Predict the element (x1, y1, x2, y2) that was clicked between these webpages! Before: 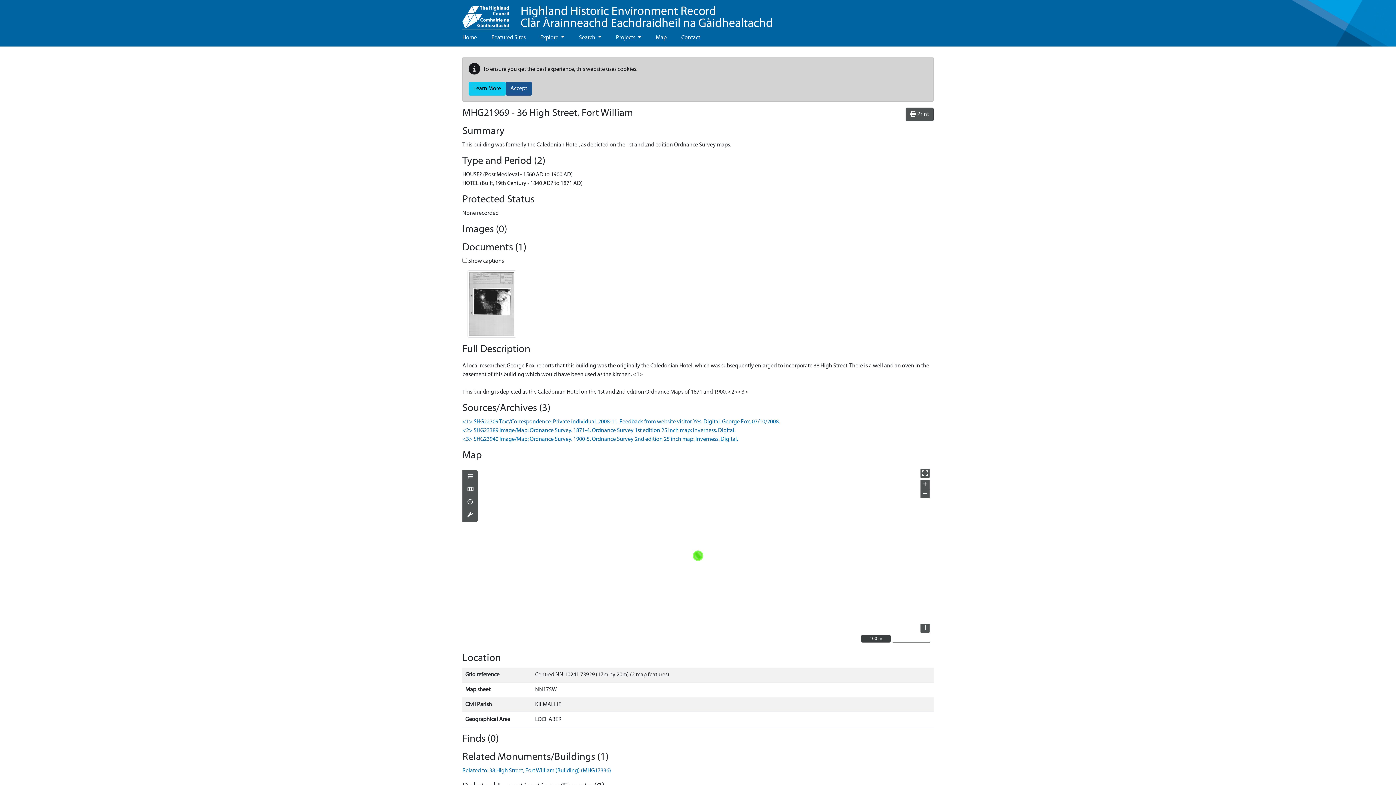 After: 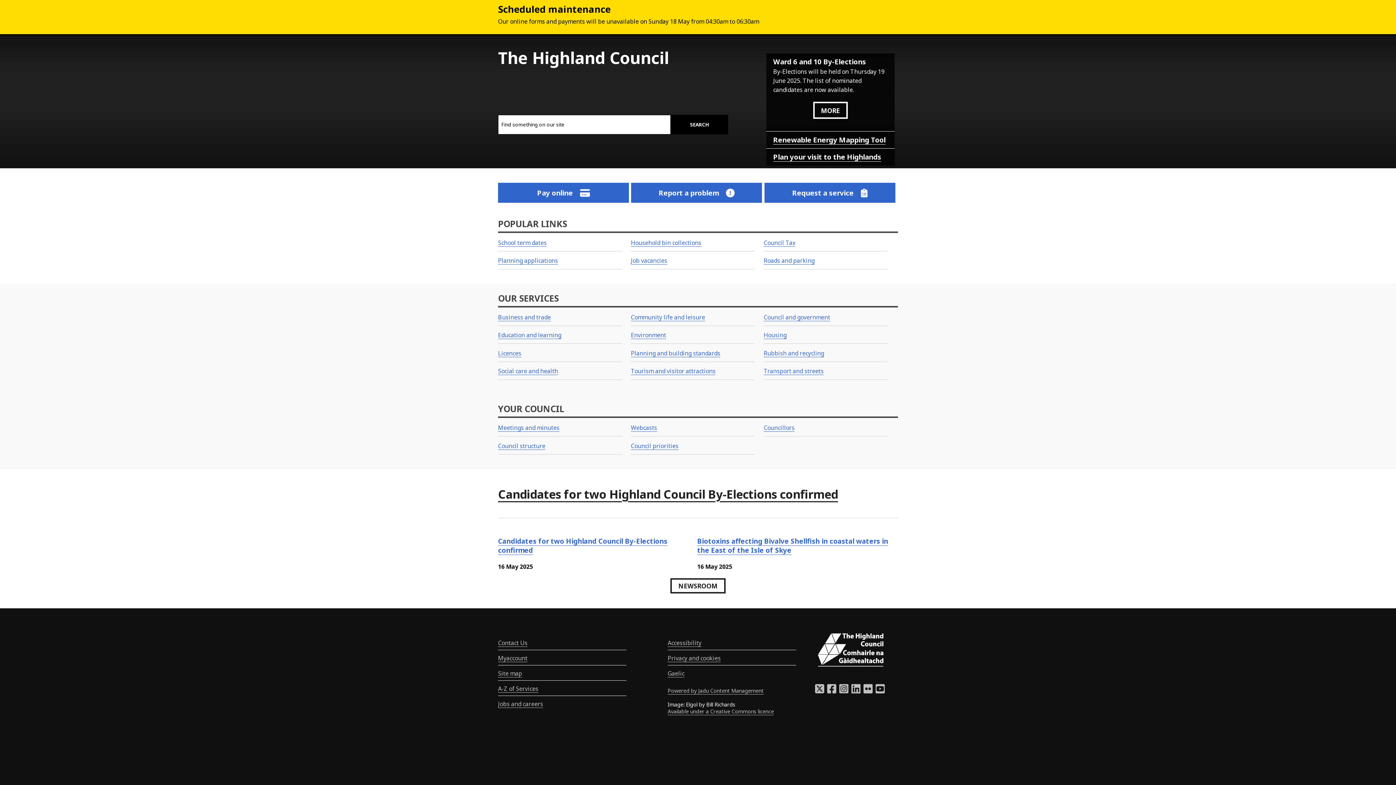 Action: bbox: (462, 9, 509, 20)